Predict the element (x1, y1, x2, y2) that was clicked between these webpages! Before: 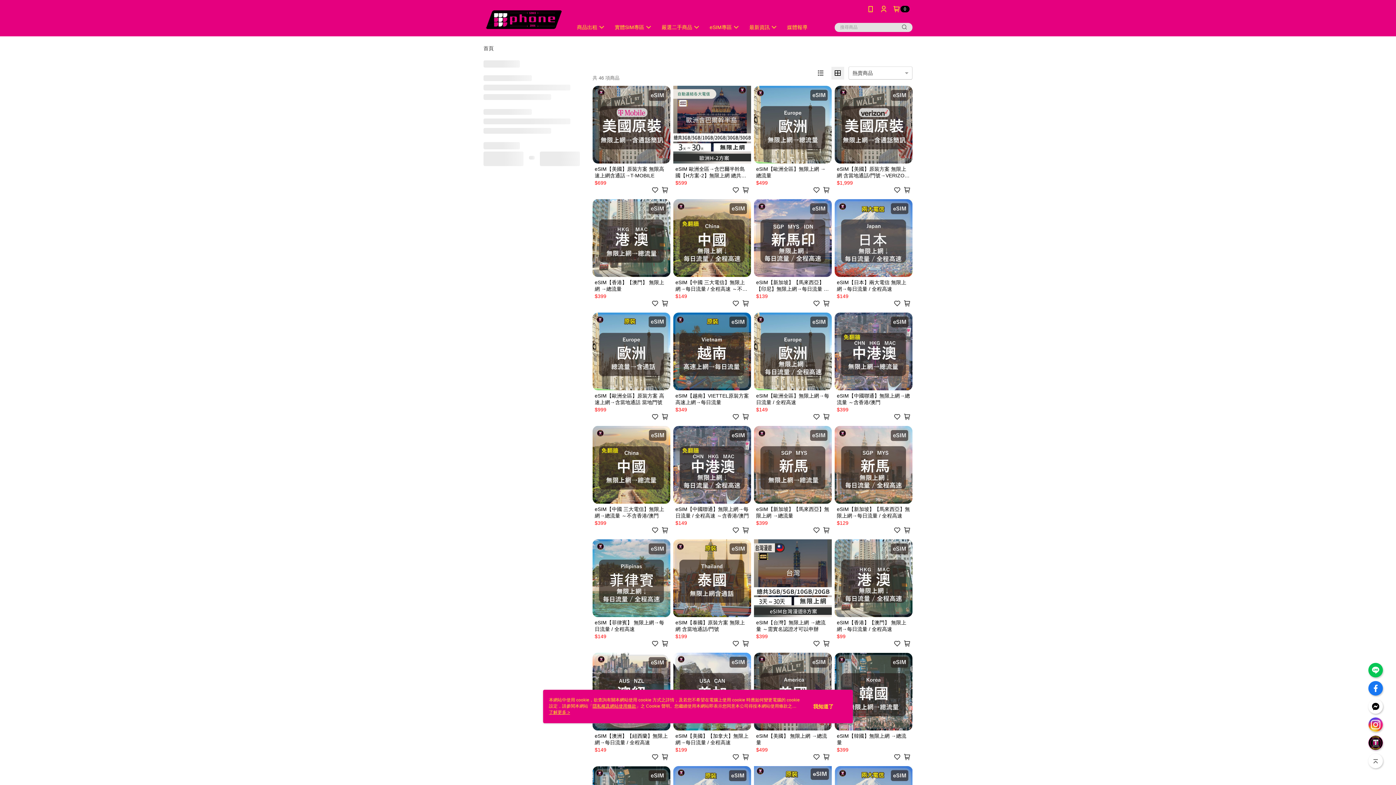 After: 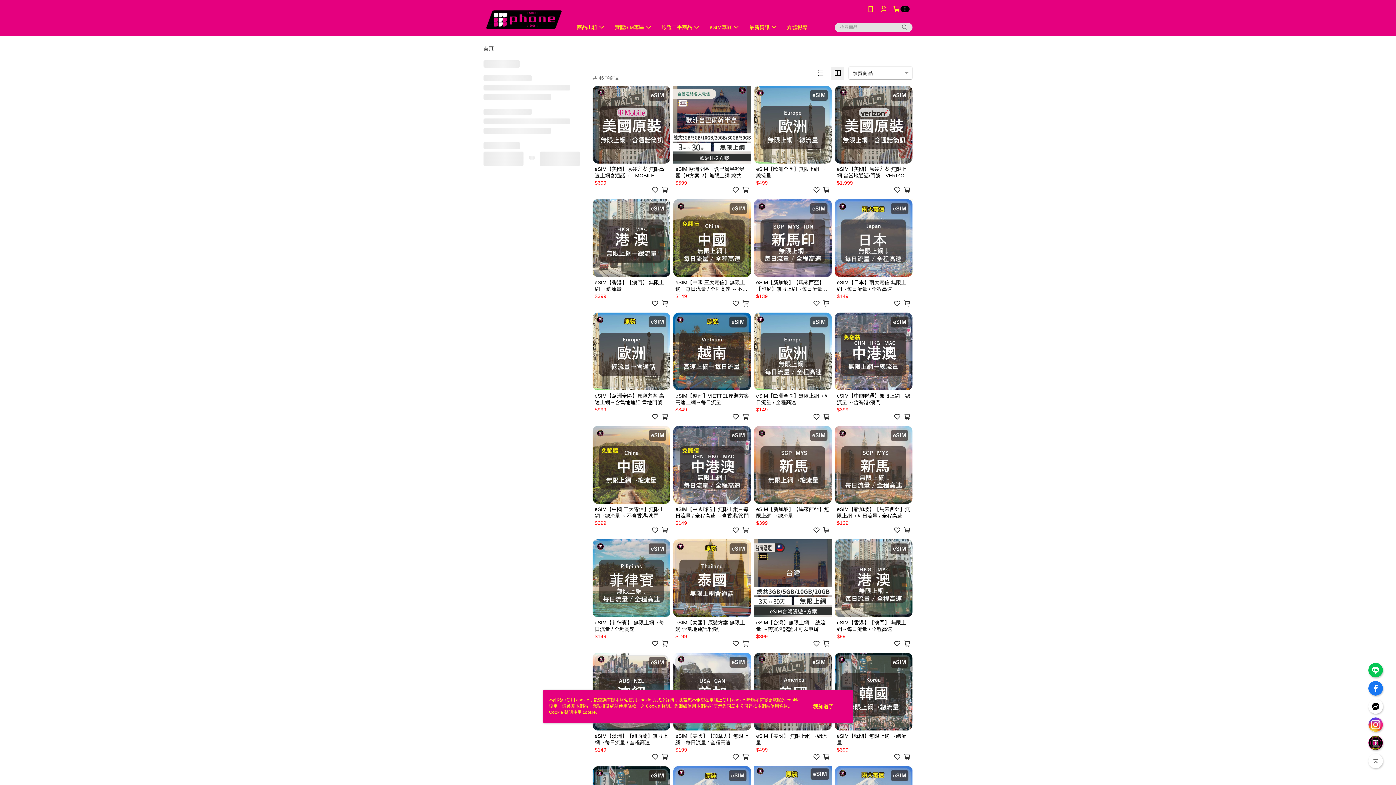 Action: label: 了解更多 > bbox: (549, 710, 570, 715)